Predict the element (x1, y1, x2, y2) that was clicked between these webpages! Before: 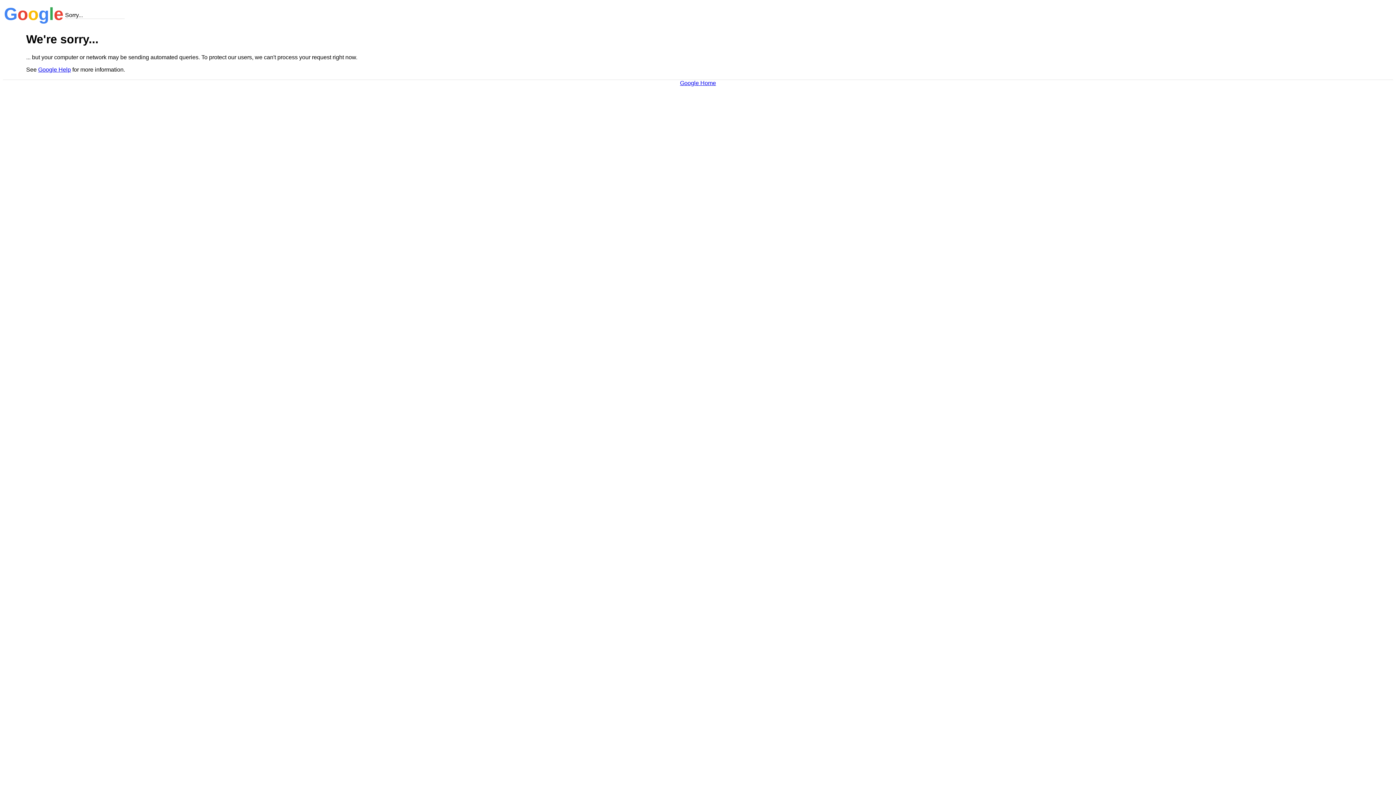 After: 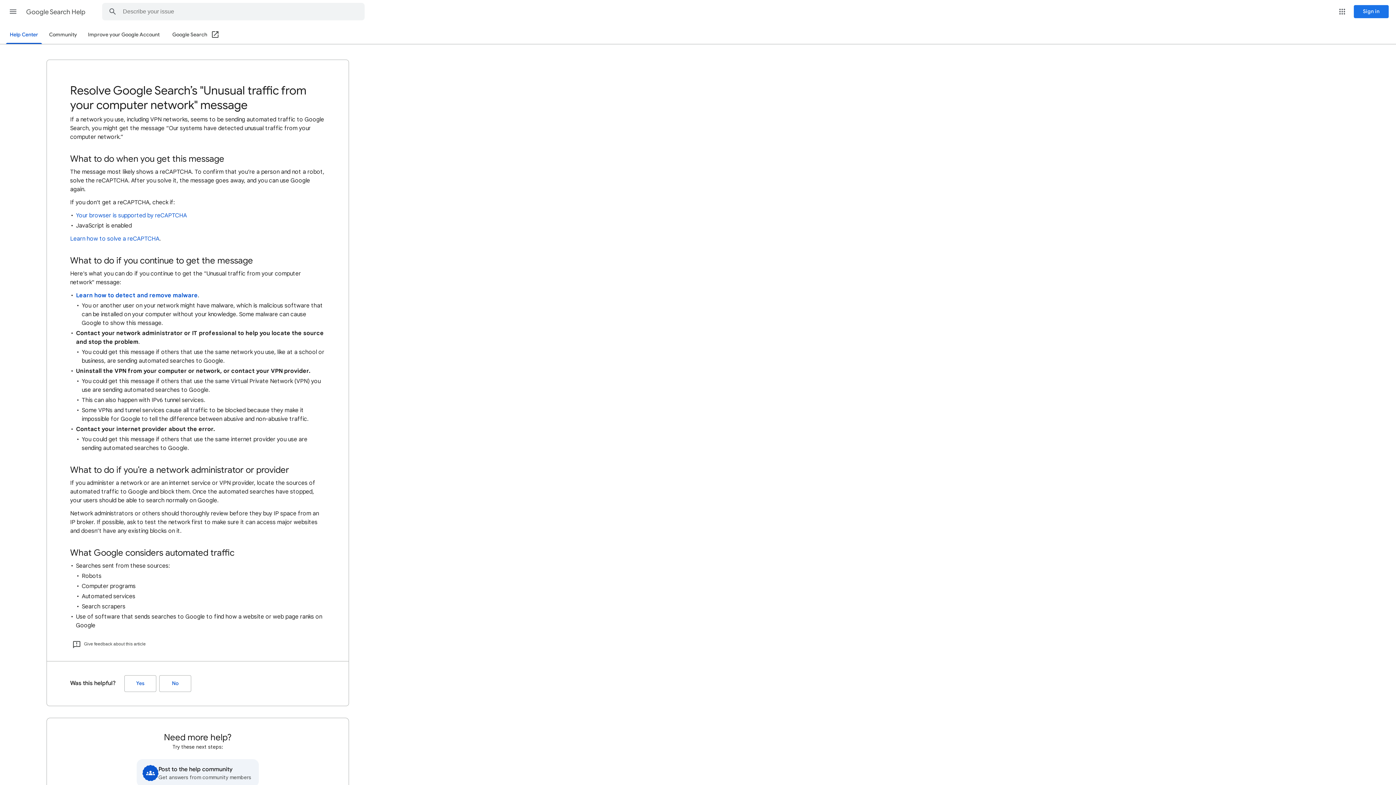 Action: bbox: (38, 66, 70, 72) label: Google Help